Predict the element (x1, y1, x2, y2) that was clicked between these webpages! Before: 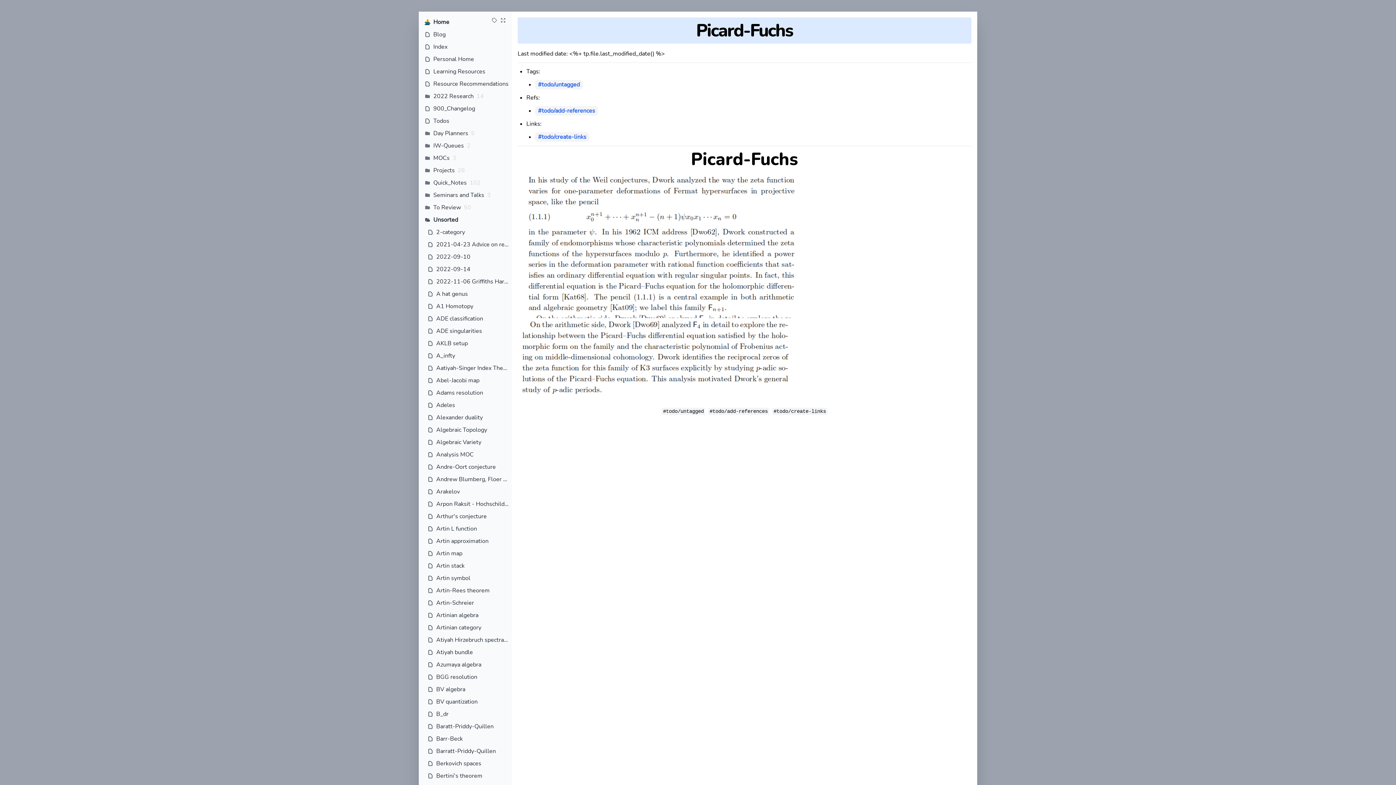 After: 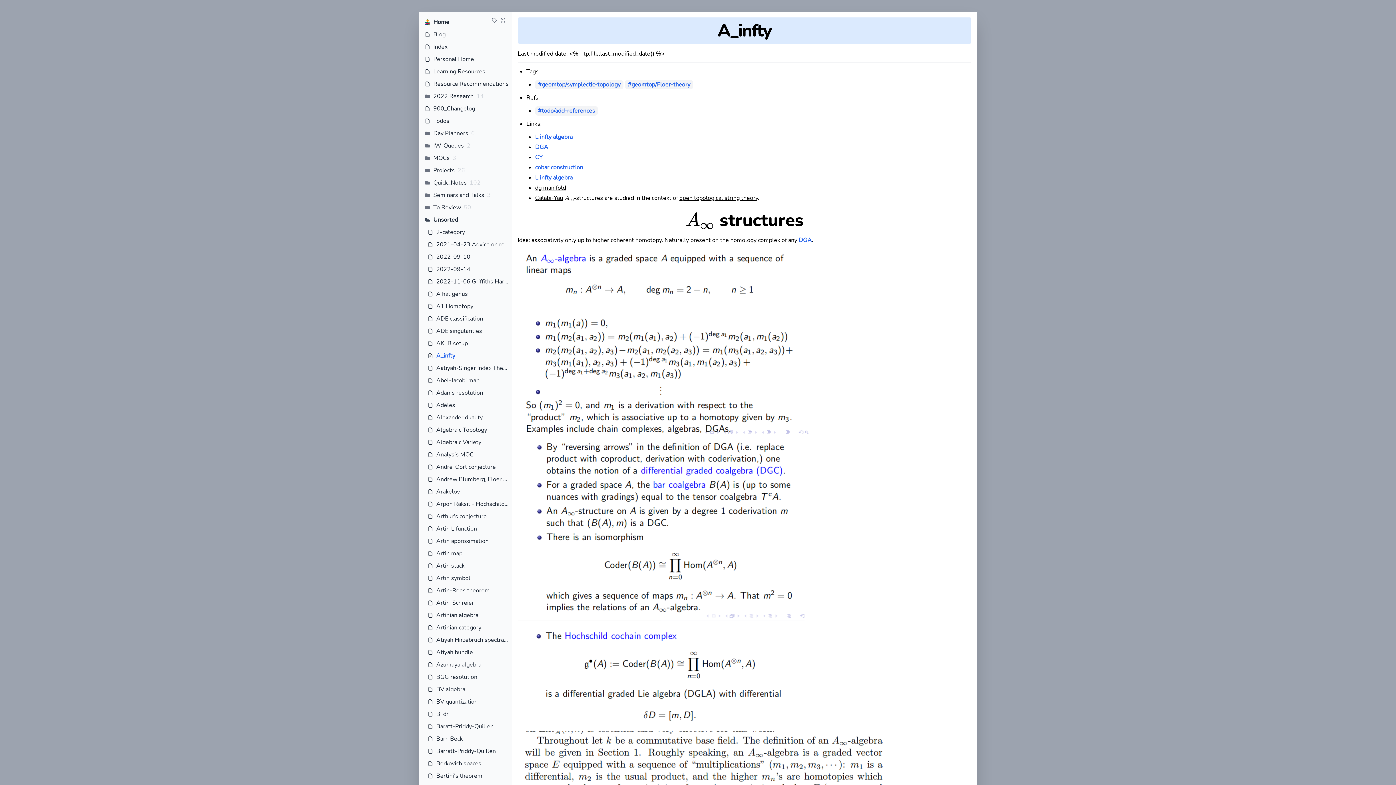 Action: bbox: (436, 351, 455, 360) label: A_infty